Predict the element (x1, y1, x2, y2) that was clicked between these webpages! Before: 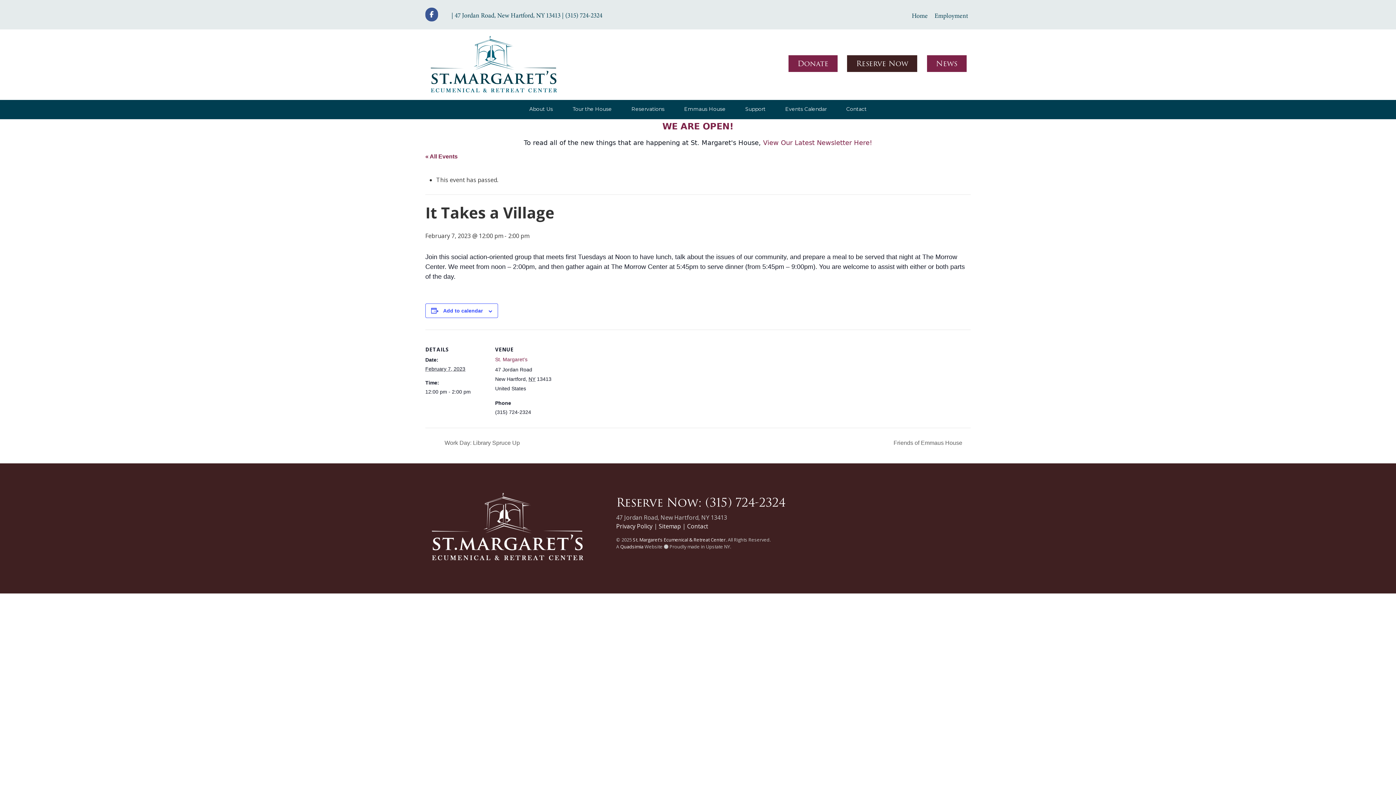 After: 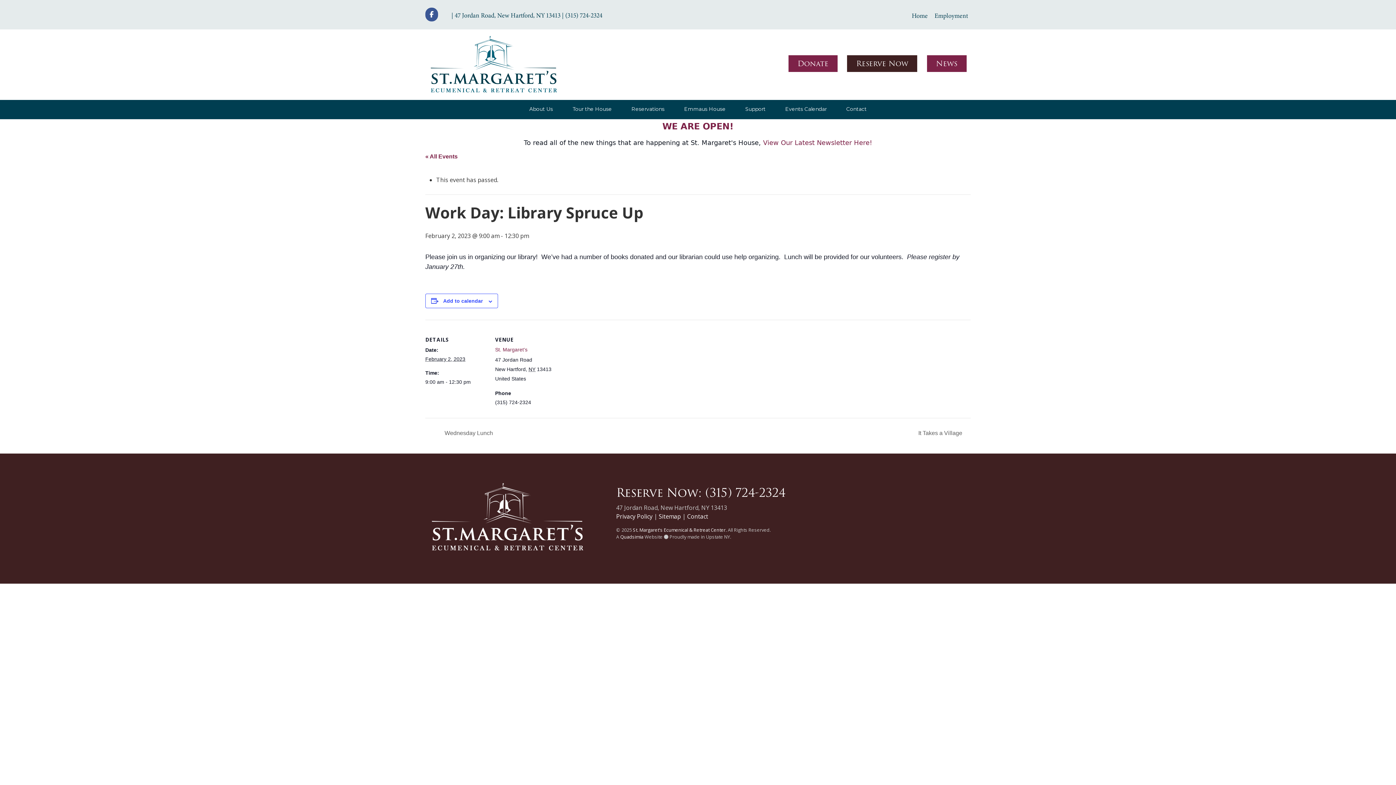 Action: label:  Work Day: Library Spruce Up bbox: (436, 440, 524, 446)